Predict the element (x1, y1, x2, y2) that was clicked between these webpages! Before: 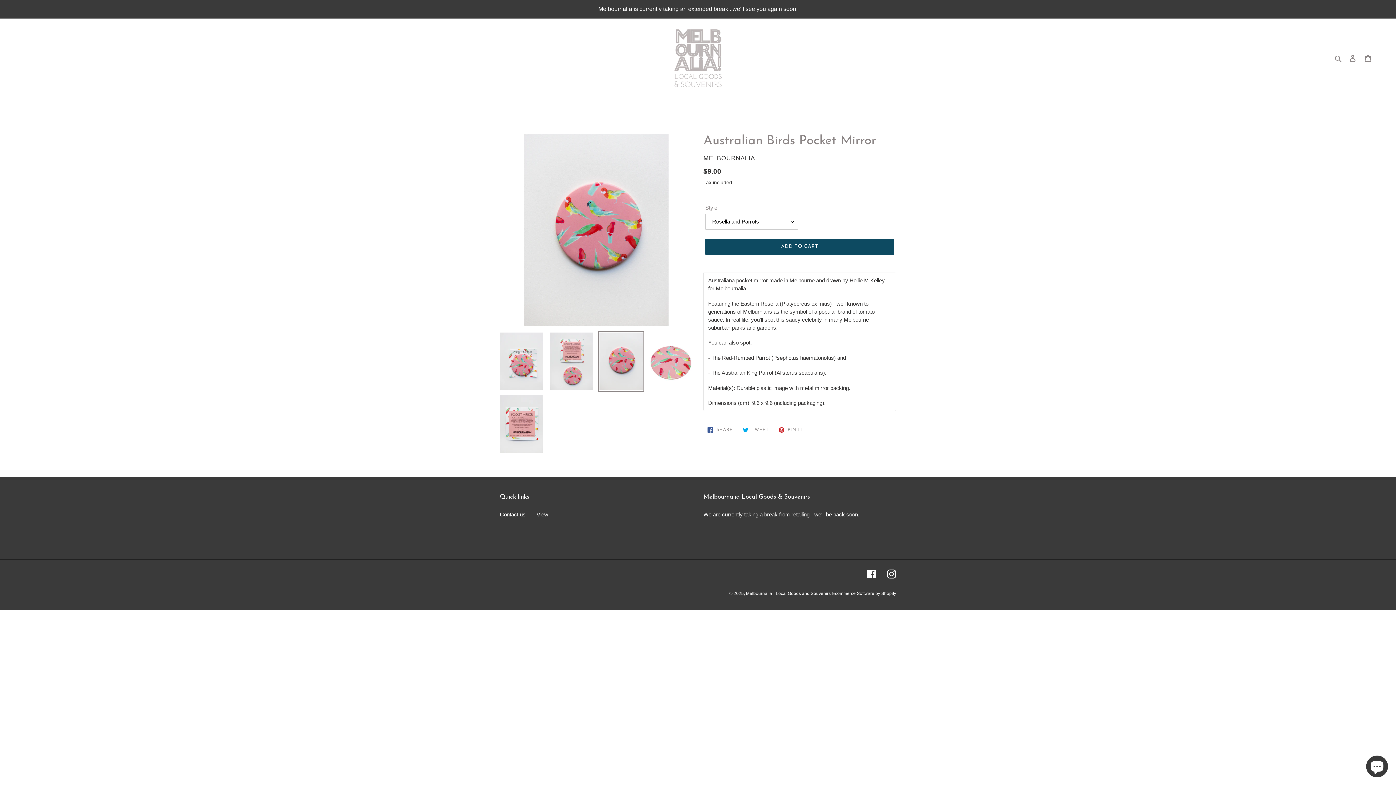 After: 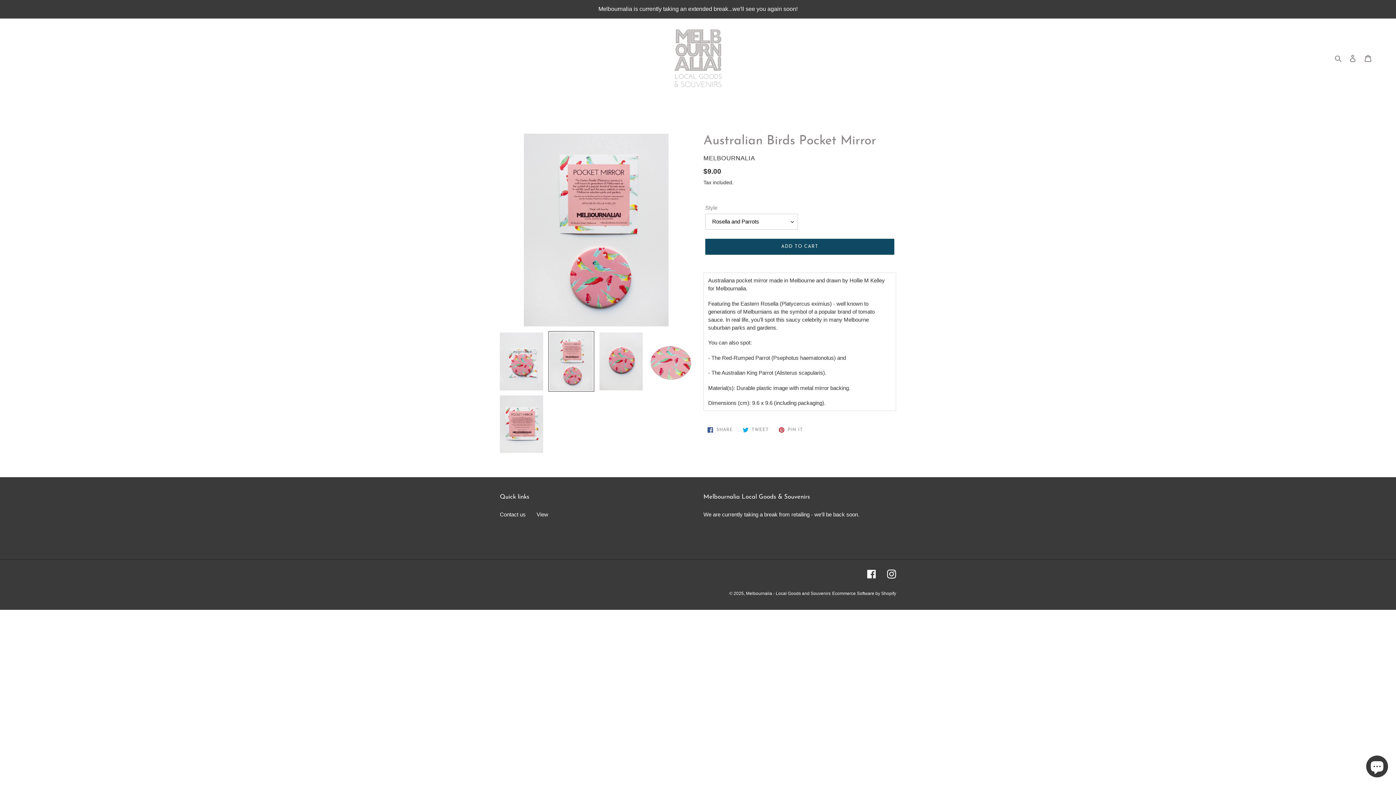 Action: bbox: (548, 331, 594, 391)